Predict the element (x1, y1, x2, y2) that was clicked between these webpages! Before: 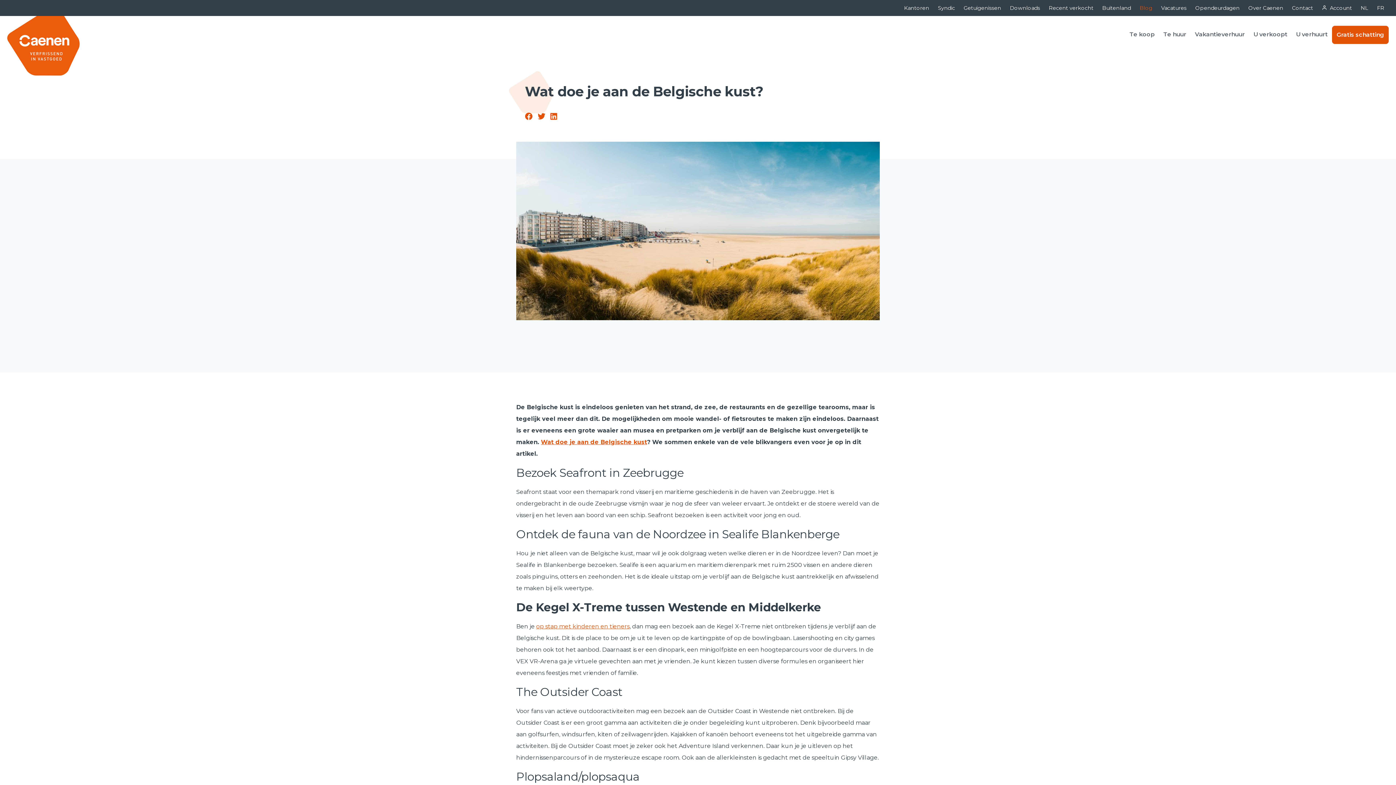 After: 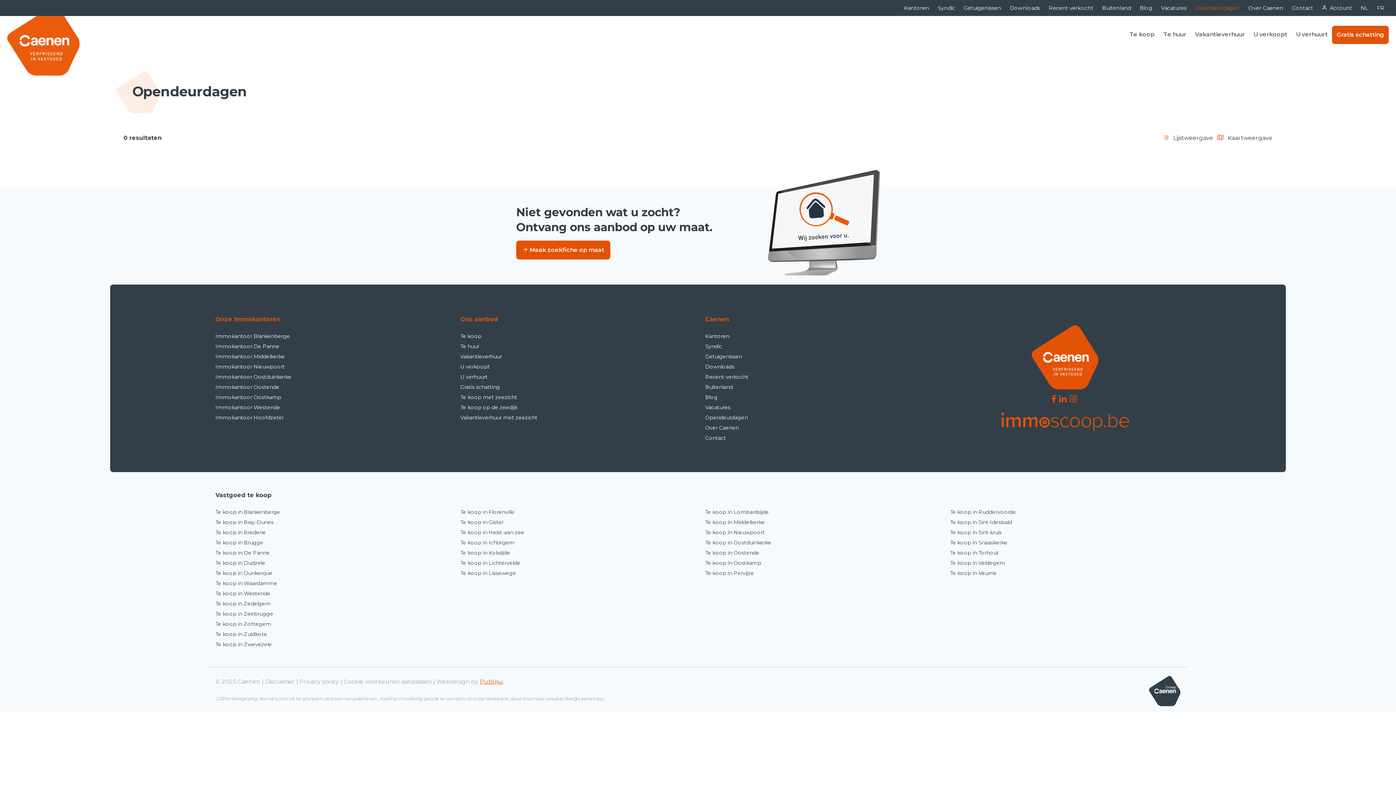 Action: bbox: (1191, 0, 1244, 16) label: Opendeurdagen